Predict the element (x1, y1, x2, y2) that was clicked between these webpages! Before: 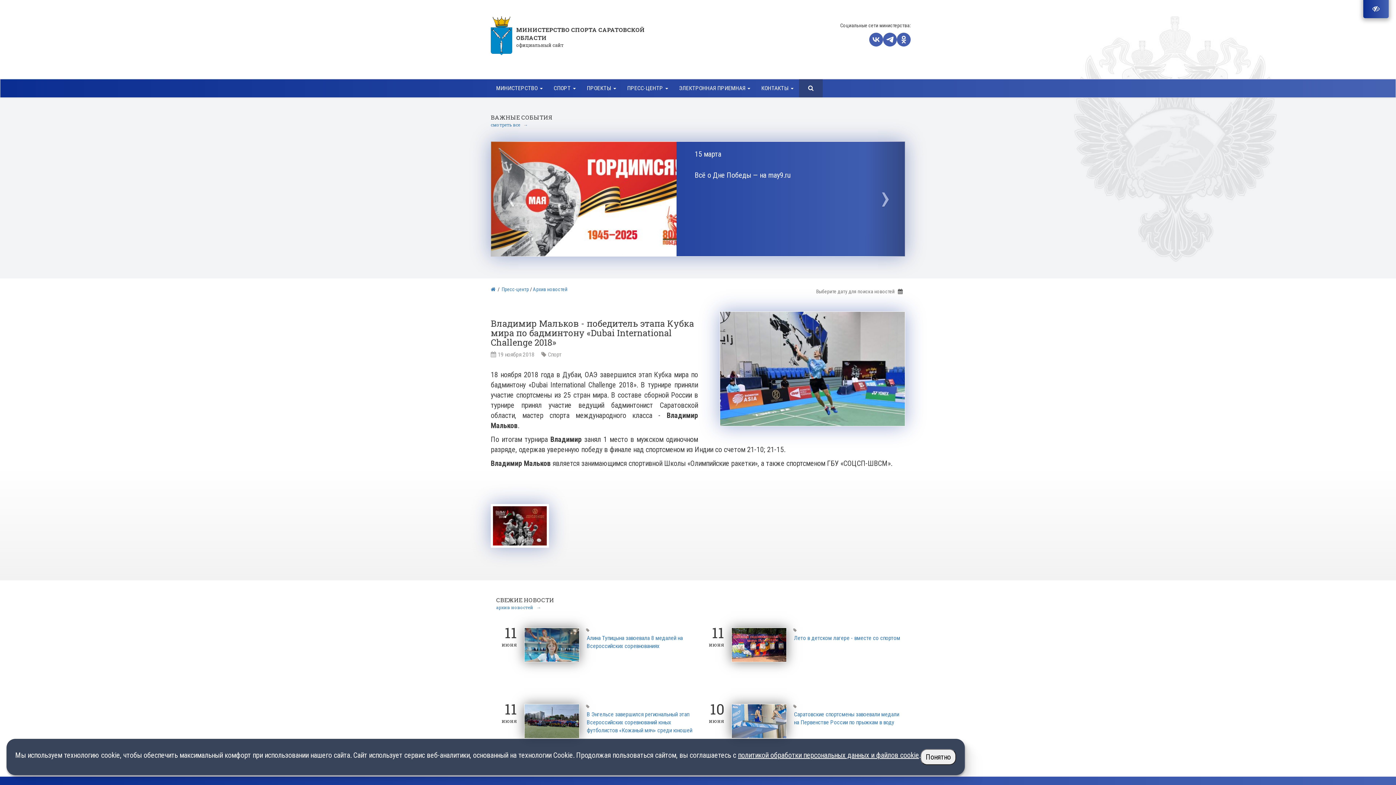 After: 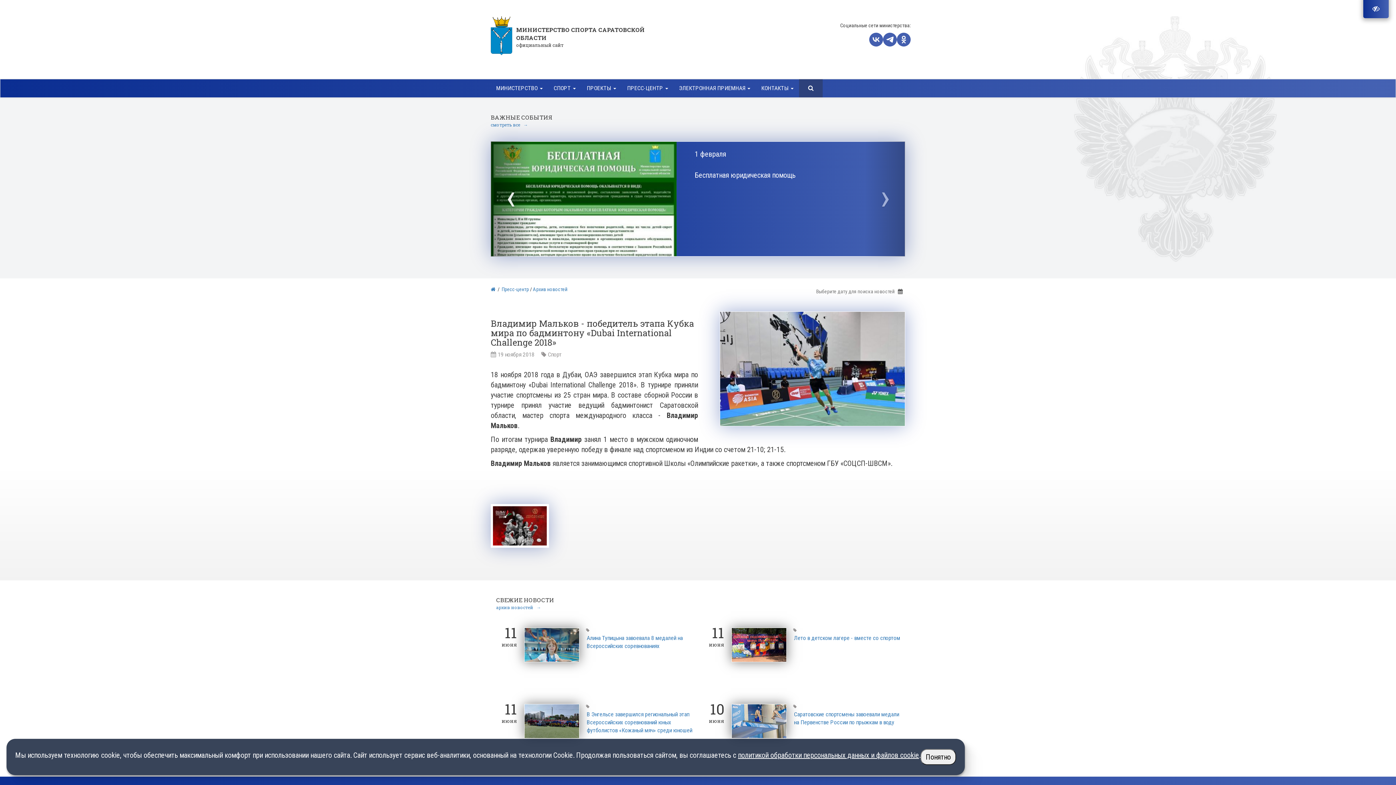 Action: bbox: (490, 141, 530, 256) label: ‹